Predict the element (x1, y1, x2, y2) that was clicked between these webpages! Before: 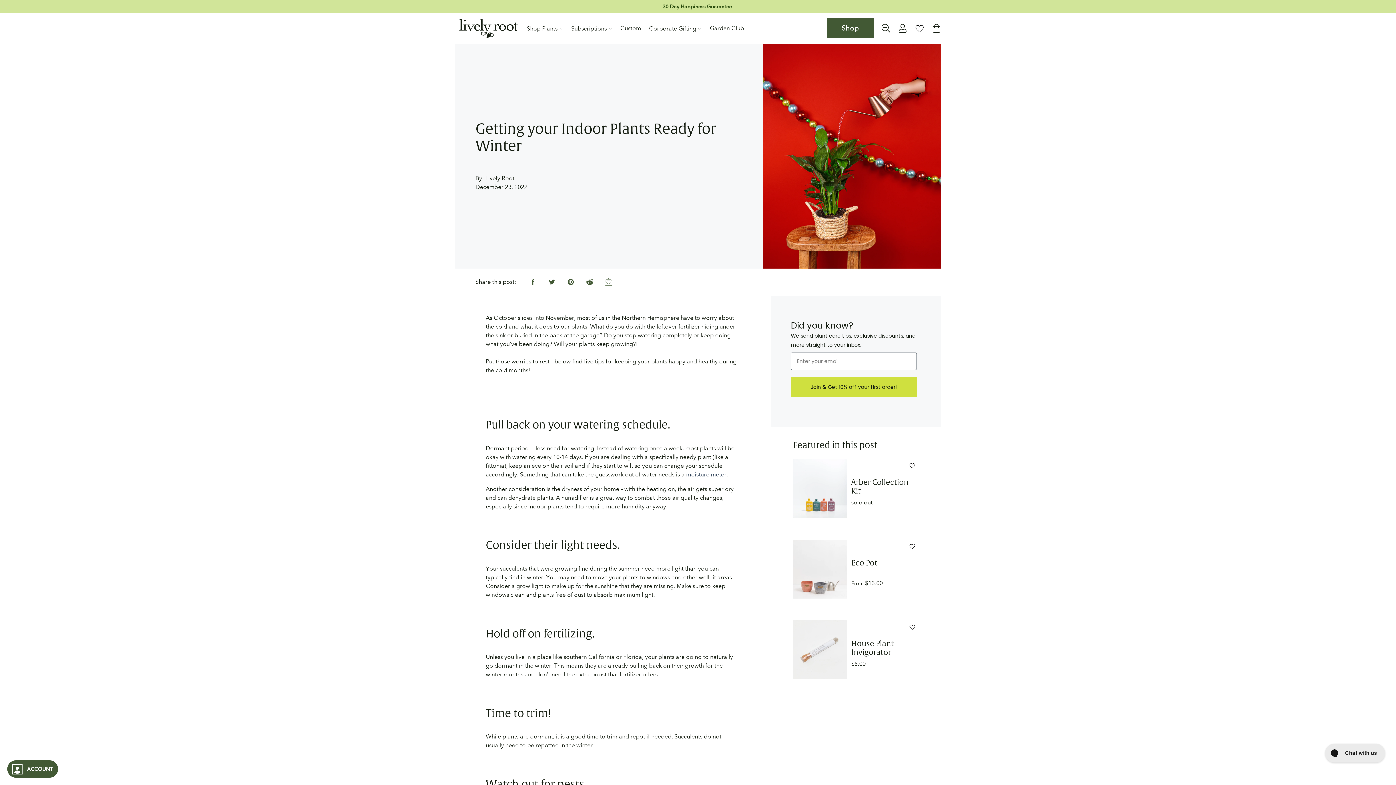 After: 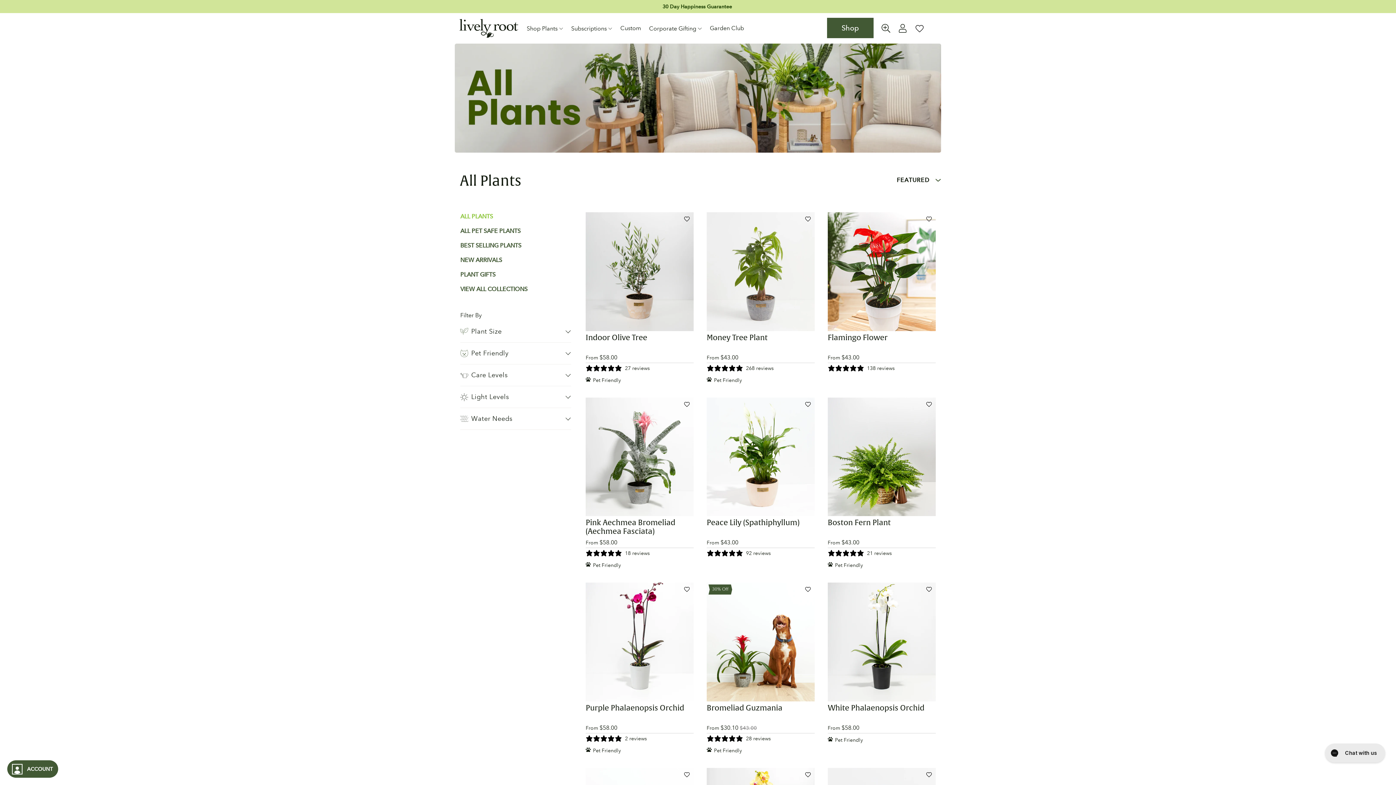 Action: bbox: (827, 17, 873, 38) label: Shop